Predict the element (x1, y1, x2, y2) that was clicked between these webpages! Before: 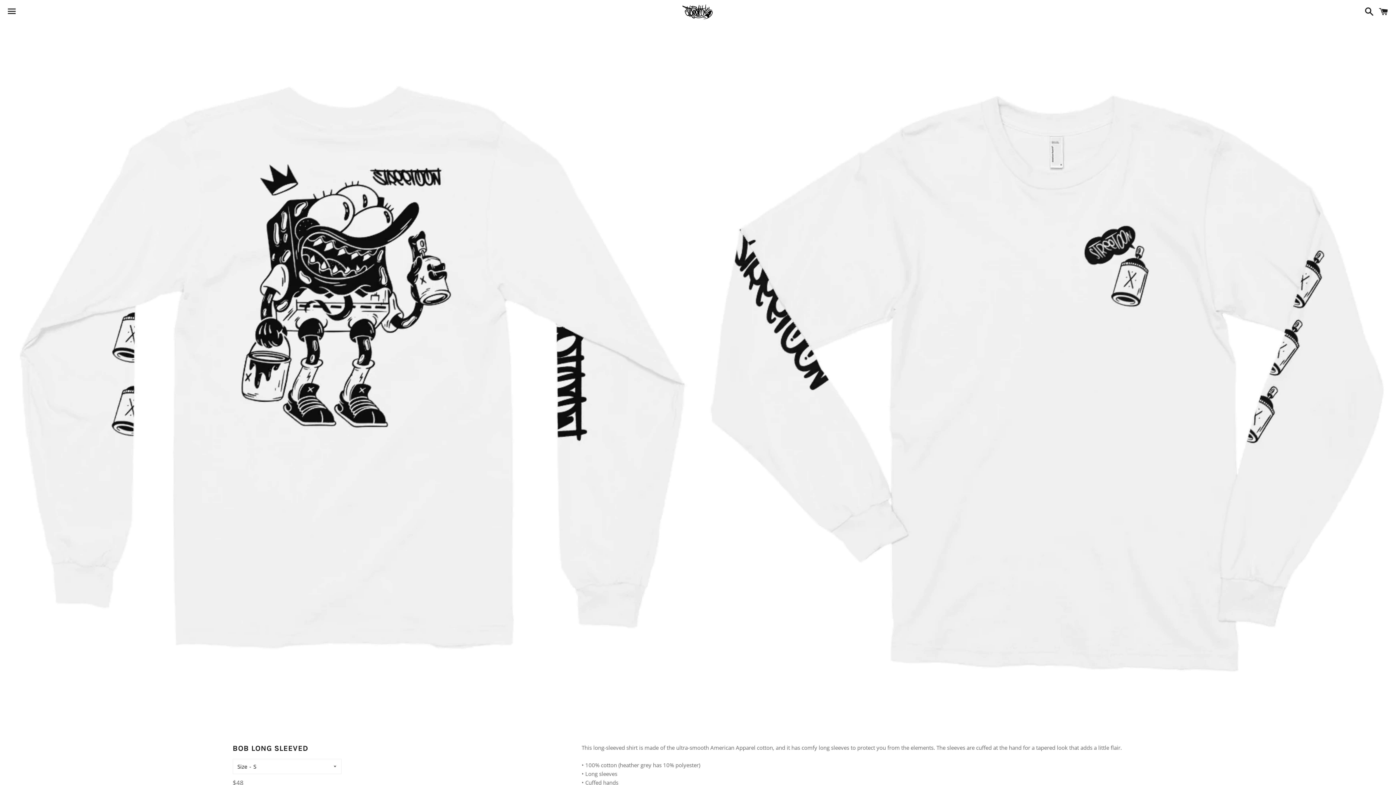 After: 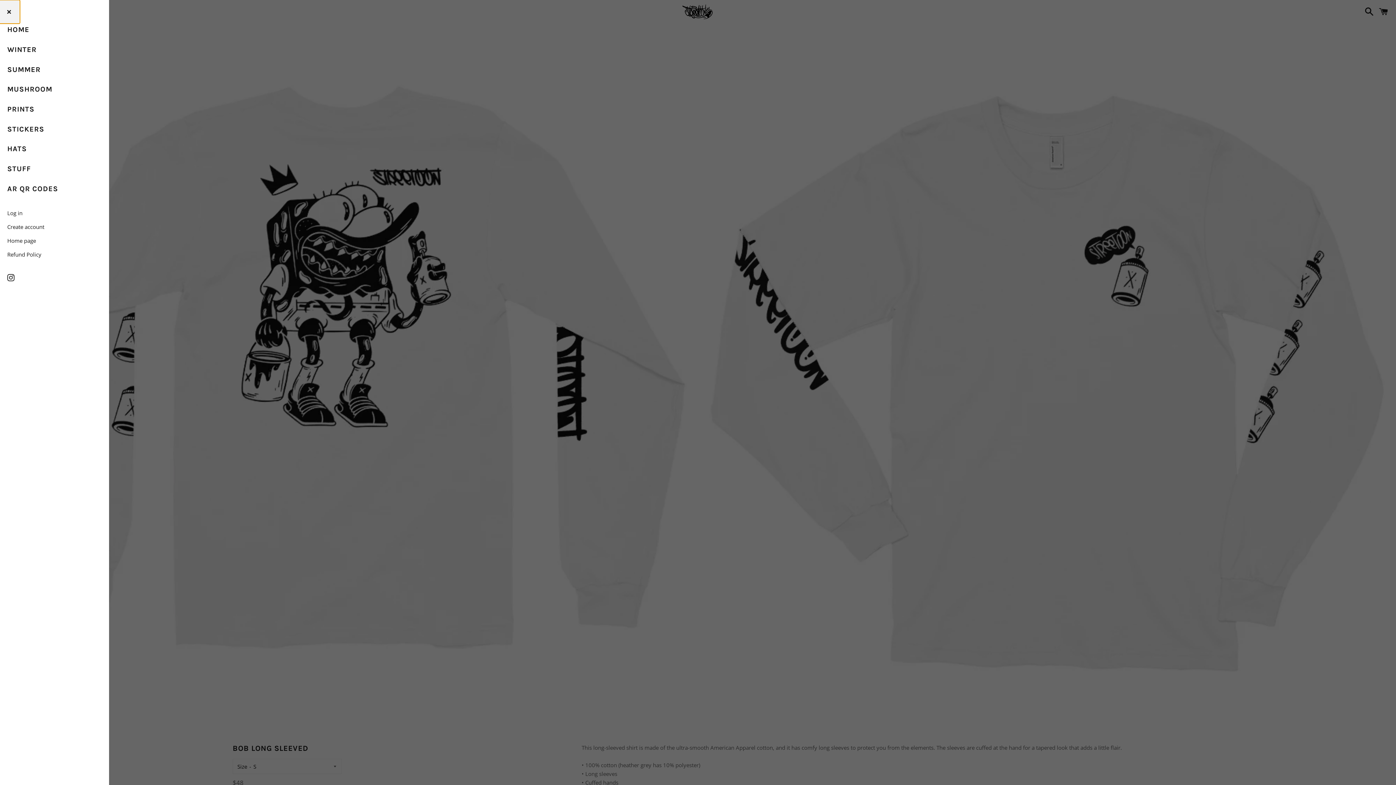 Action: label: Menu bbox: (3, 0, 20, 22)